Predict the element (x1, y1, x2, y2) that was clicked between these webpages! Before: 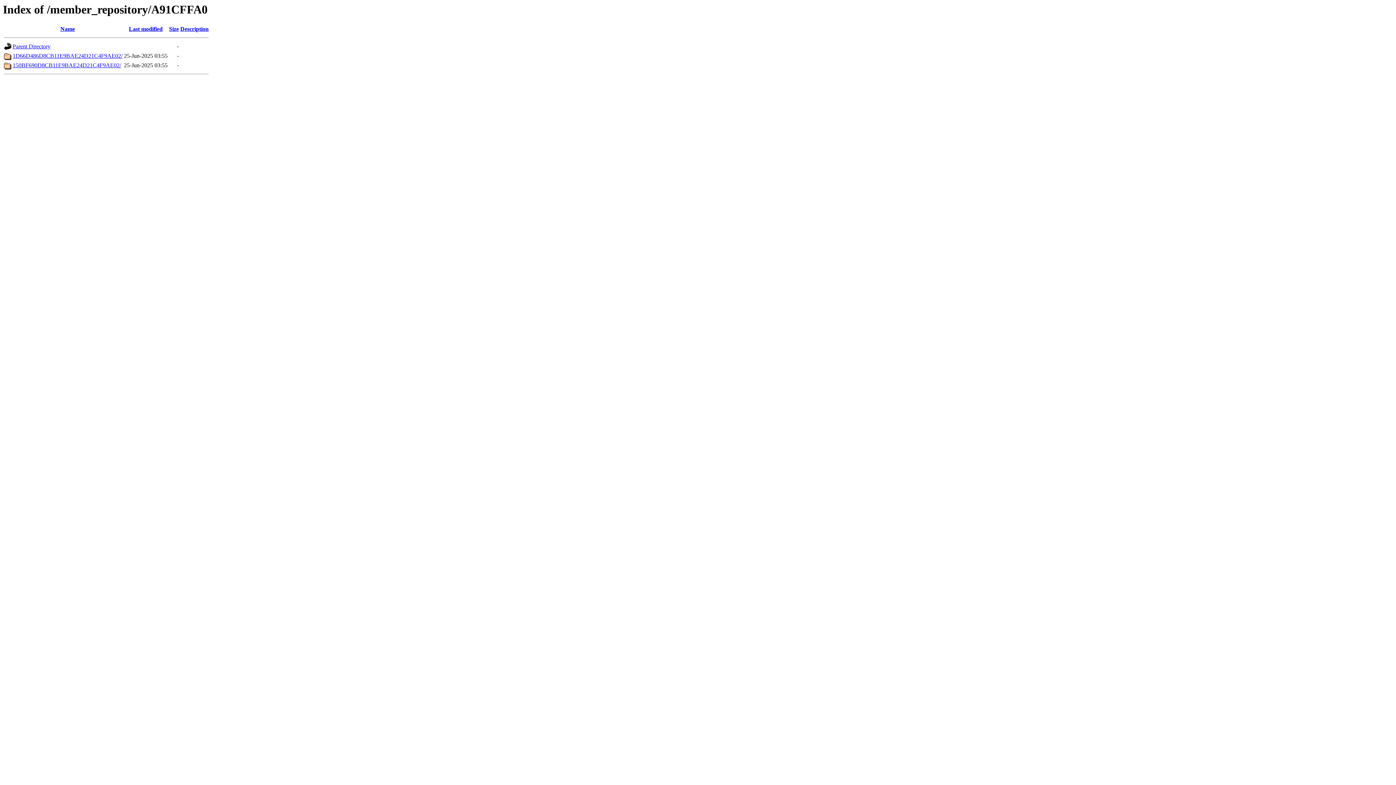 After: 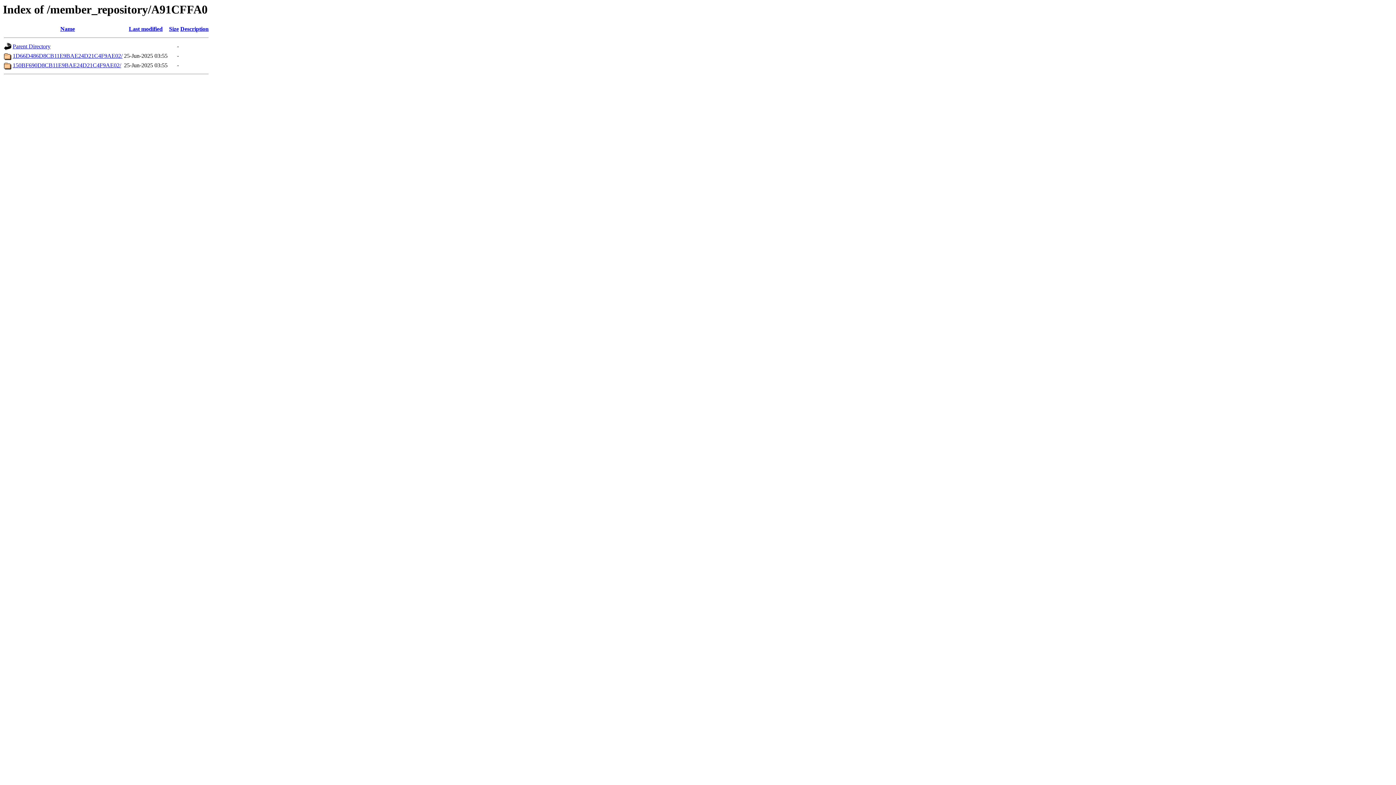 Action: label: Name bbox: (60, 25, 74, 32)